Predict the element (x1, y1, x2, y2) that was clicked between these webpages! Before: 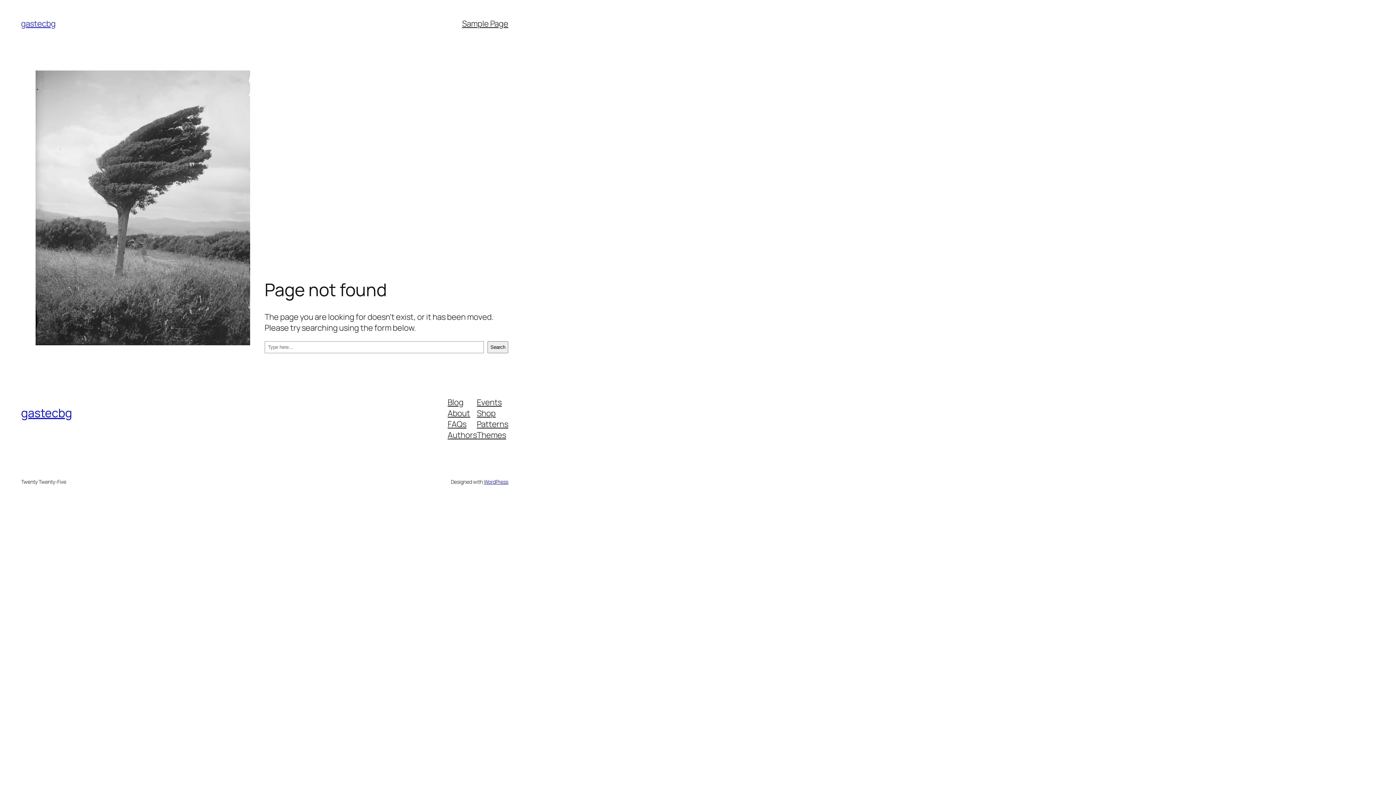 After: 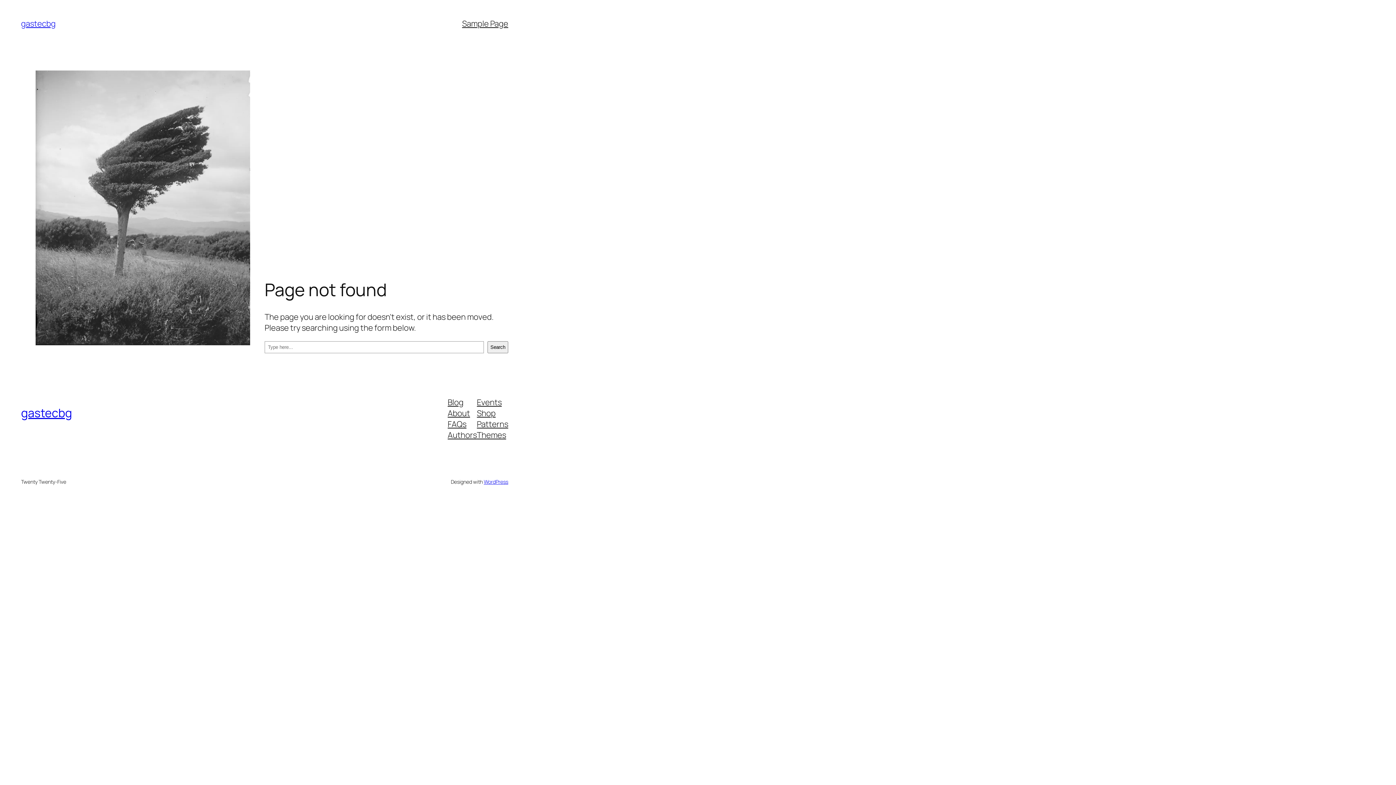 Action: label: About bbox: (447, 407, 470, 418)